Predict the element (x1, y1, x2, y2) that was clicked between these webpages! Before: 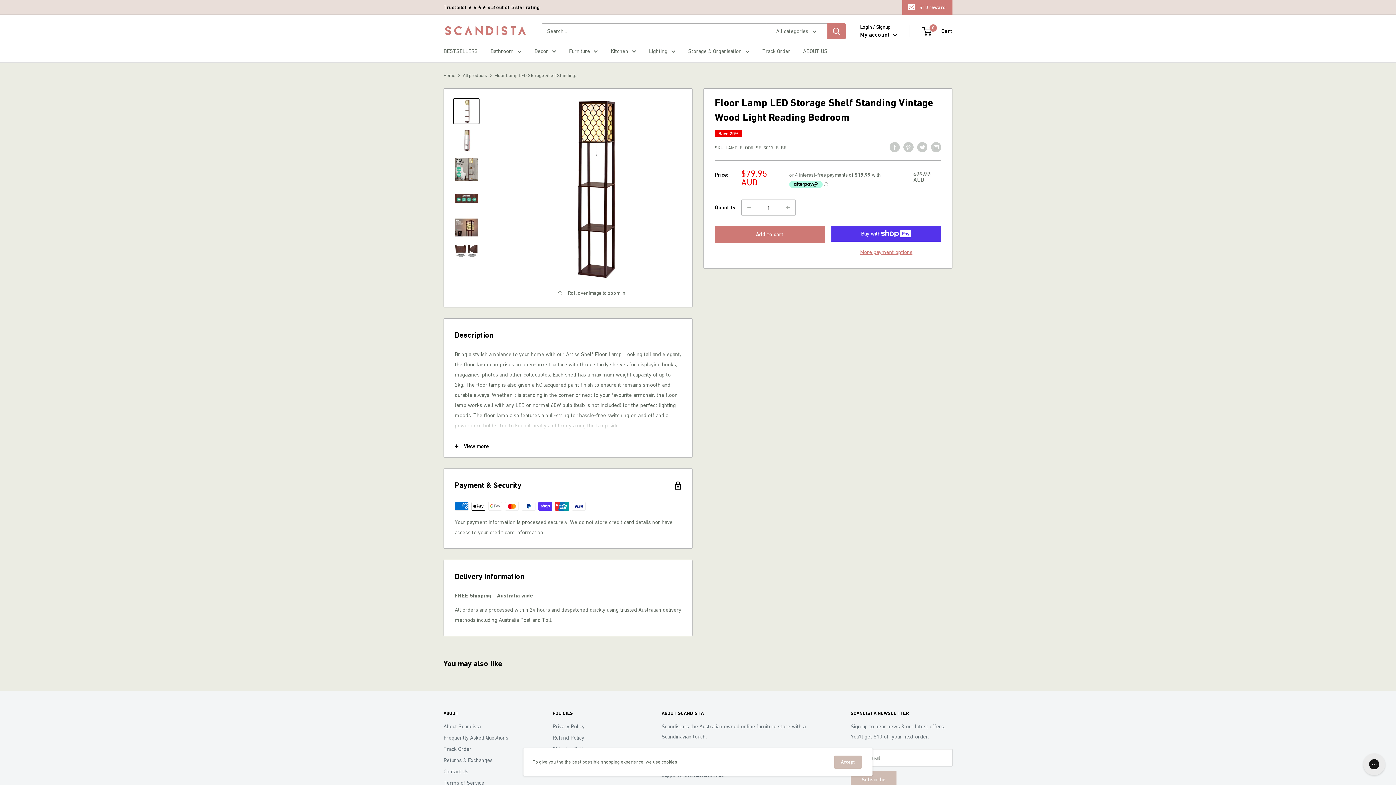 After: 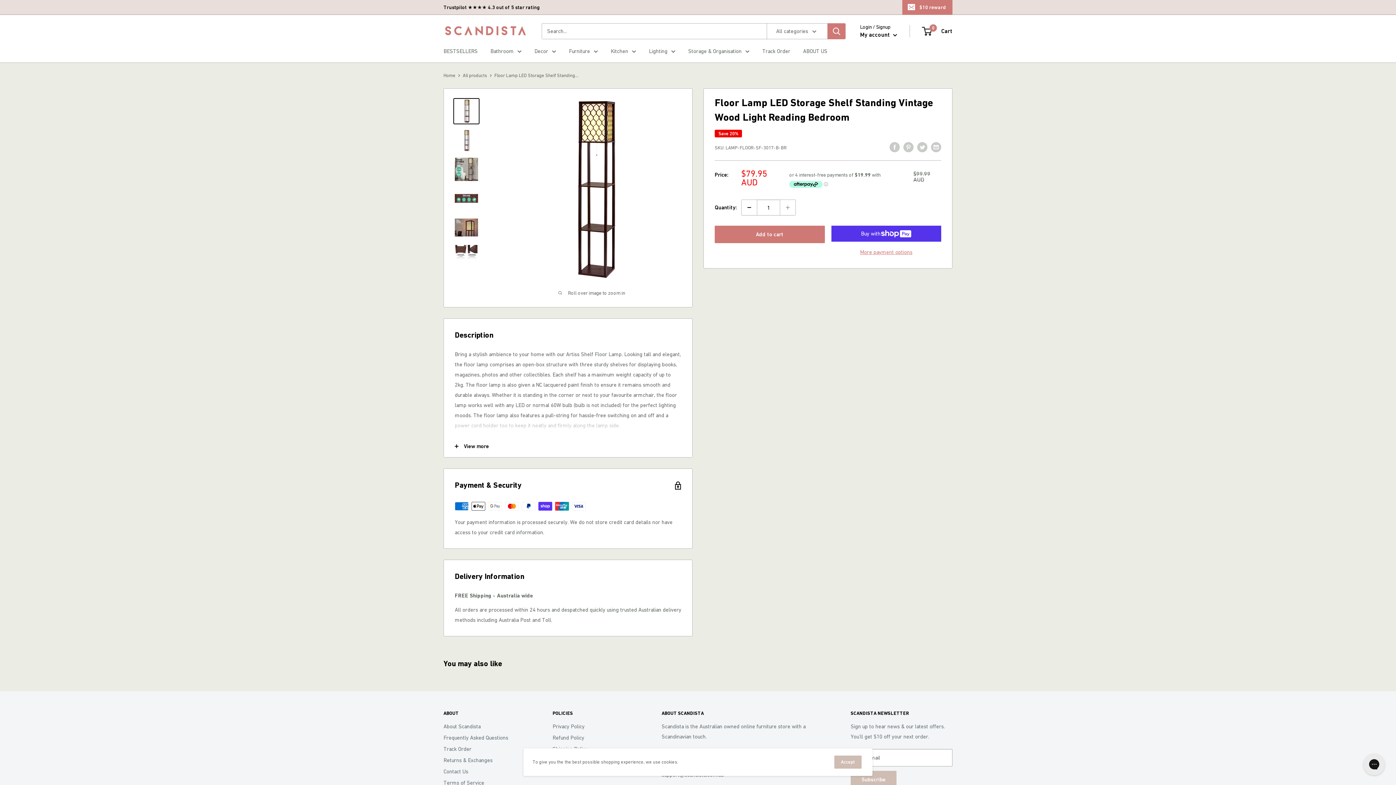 Action: label: Decrease quantity by 1 bbox: (741, 200, 757, 215)